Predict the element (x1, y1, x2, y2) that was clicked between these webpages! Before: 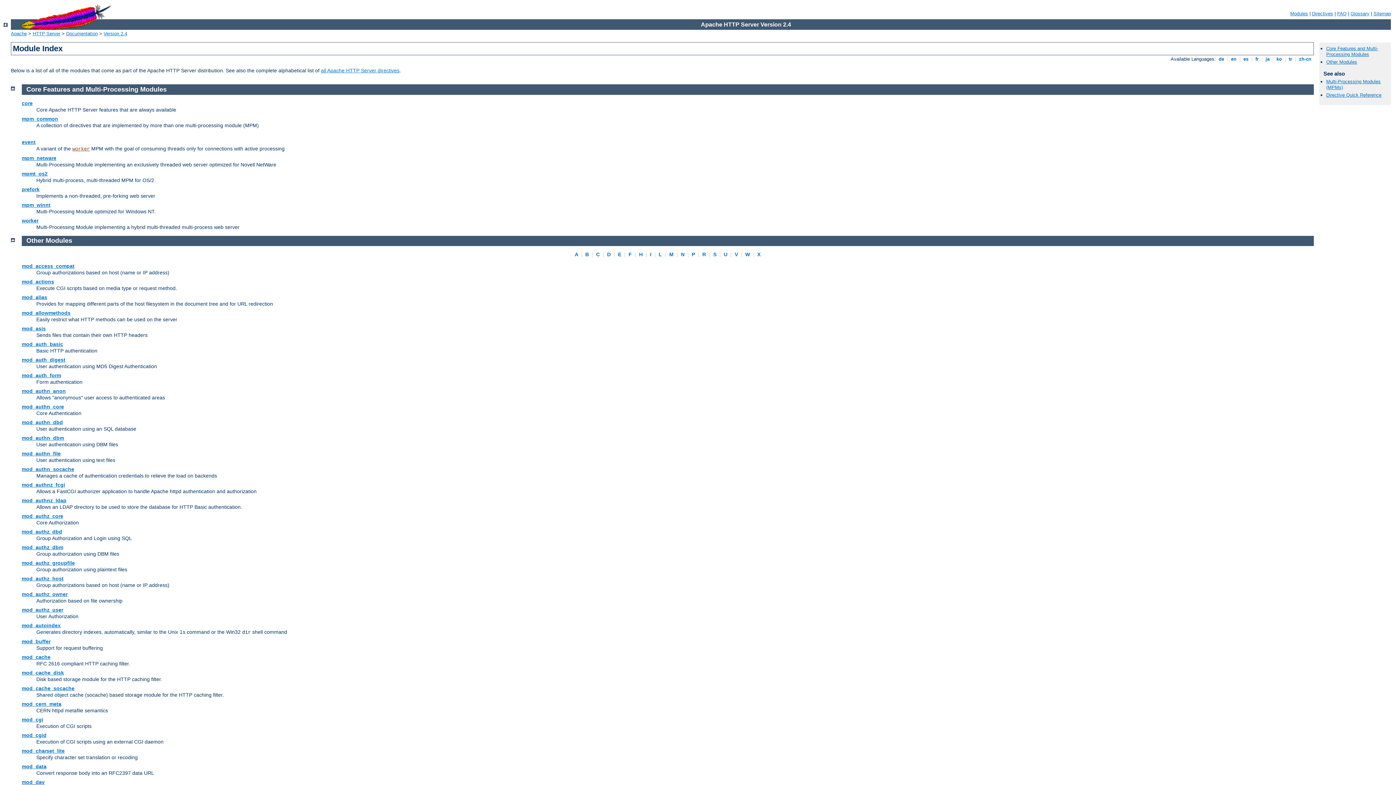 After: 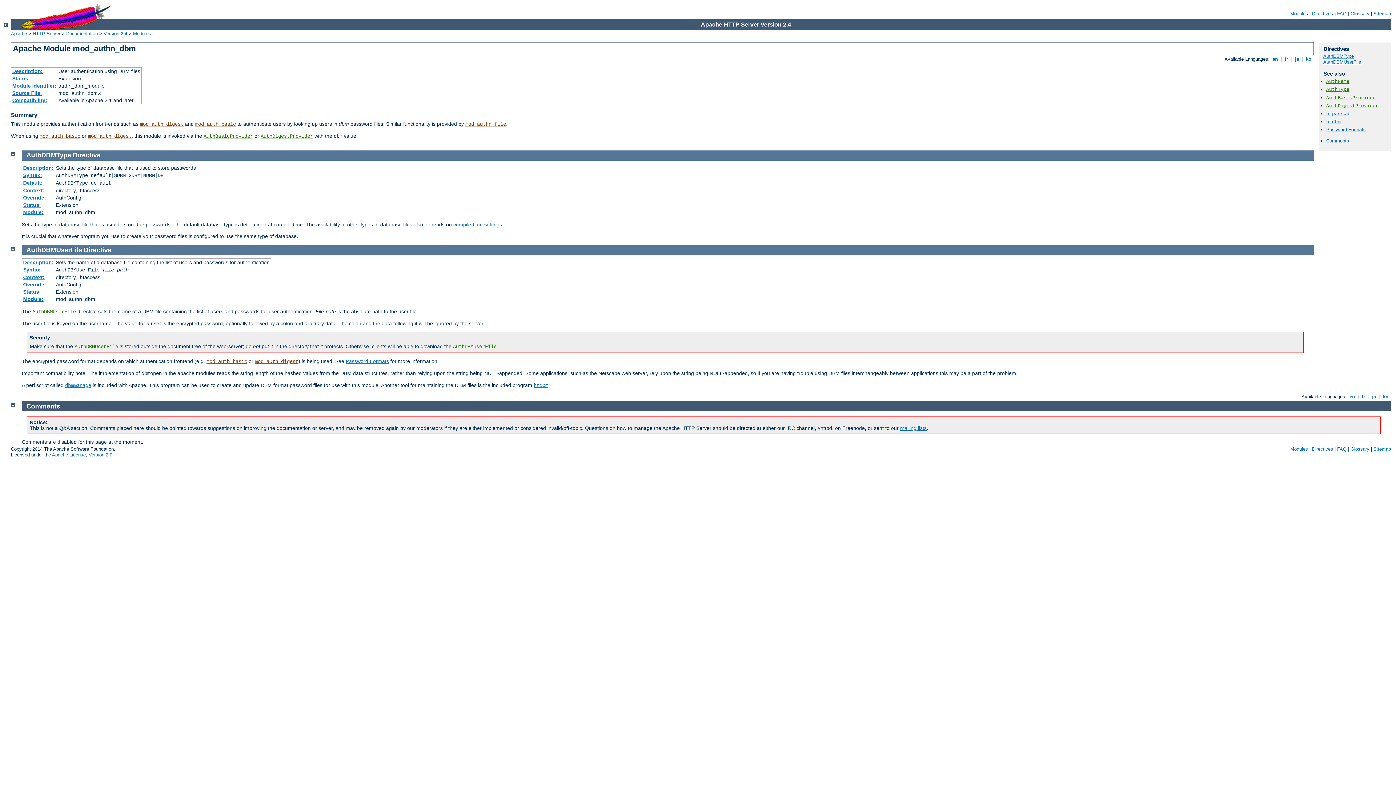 Action: label: mod_authn_dbm bbox: (21, 435, 64, 441)